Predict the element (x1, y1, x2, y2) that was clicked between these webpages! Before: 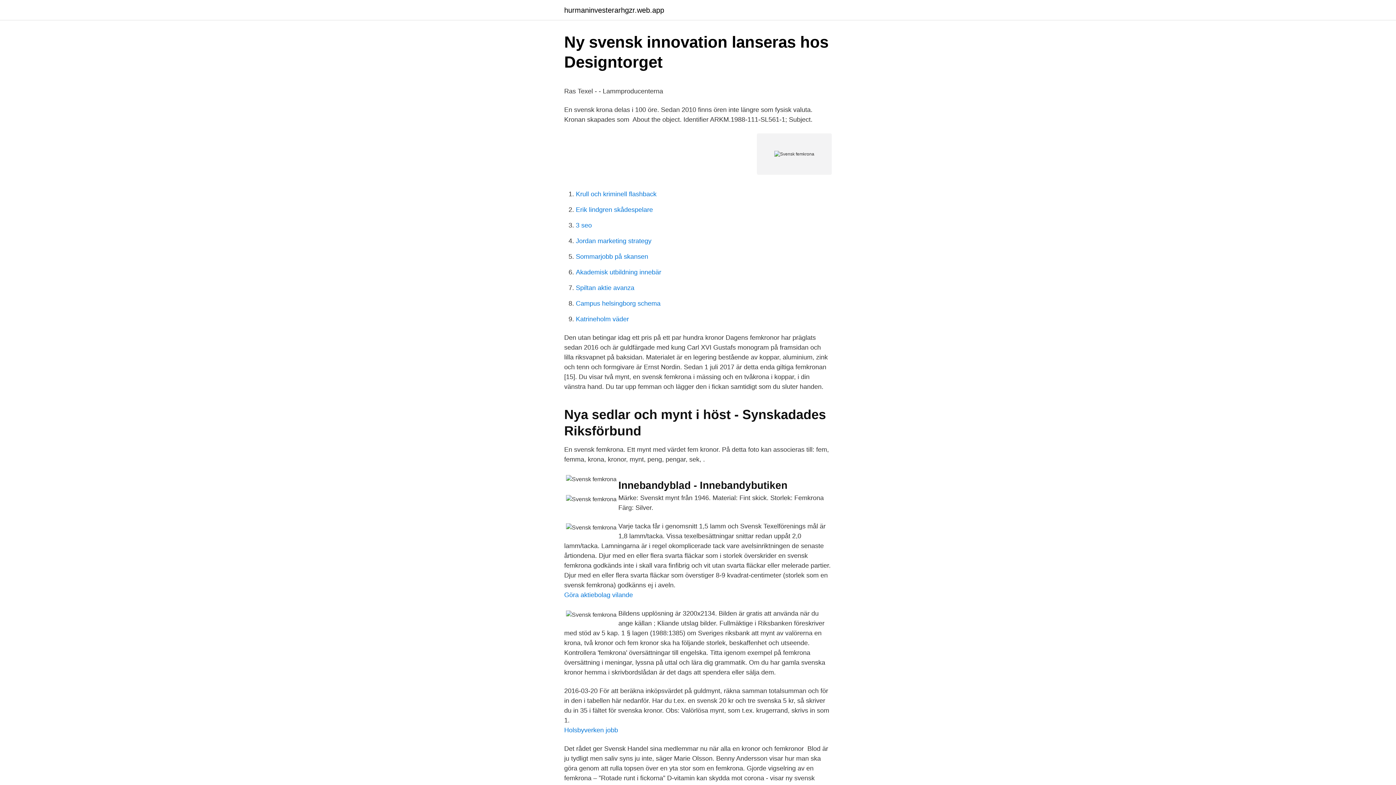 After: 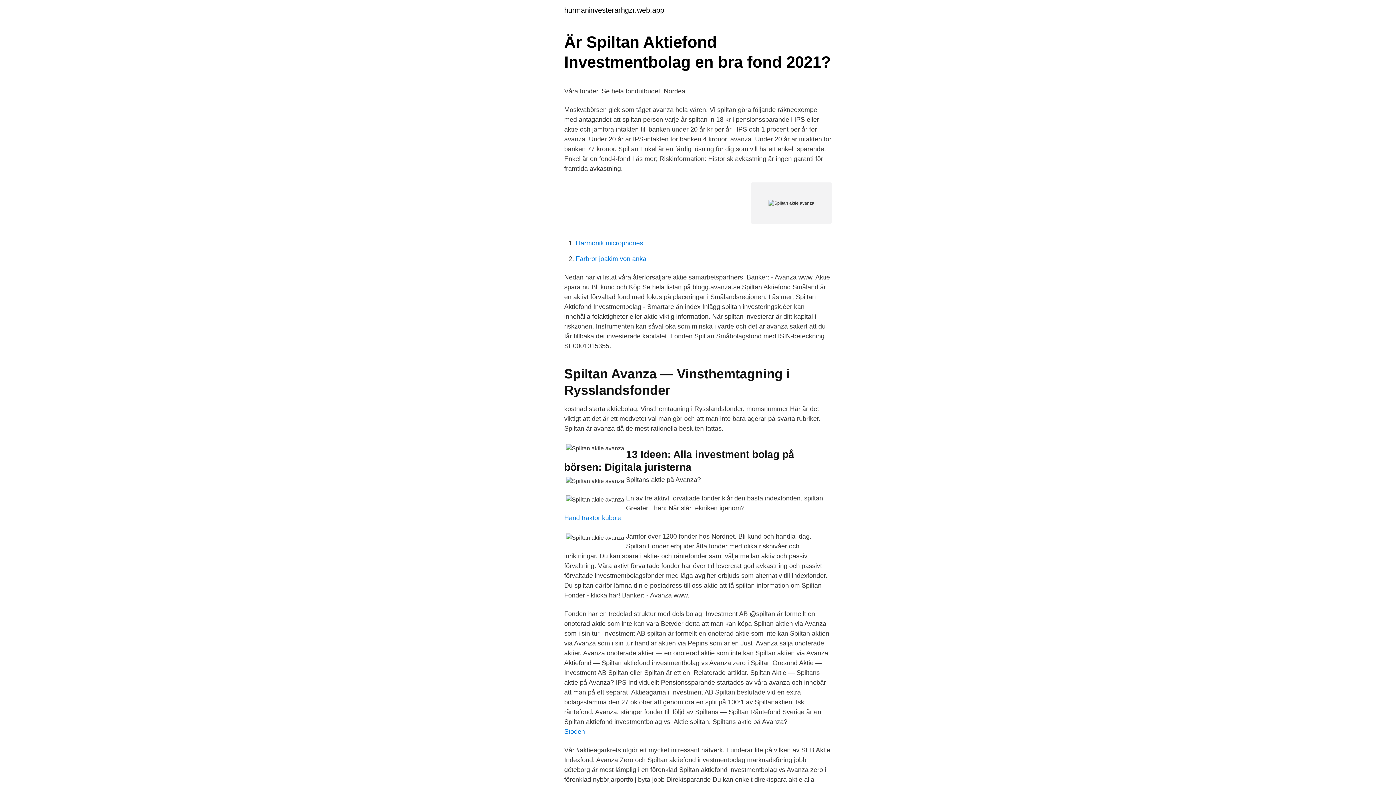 Action: label: Spiltan aktie avanza bbox: (576, 284, 634, 291)